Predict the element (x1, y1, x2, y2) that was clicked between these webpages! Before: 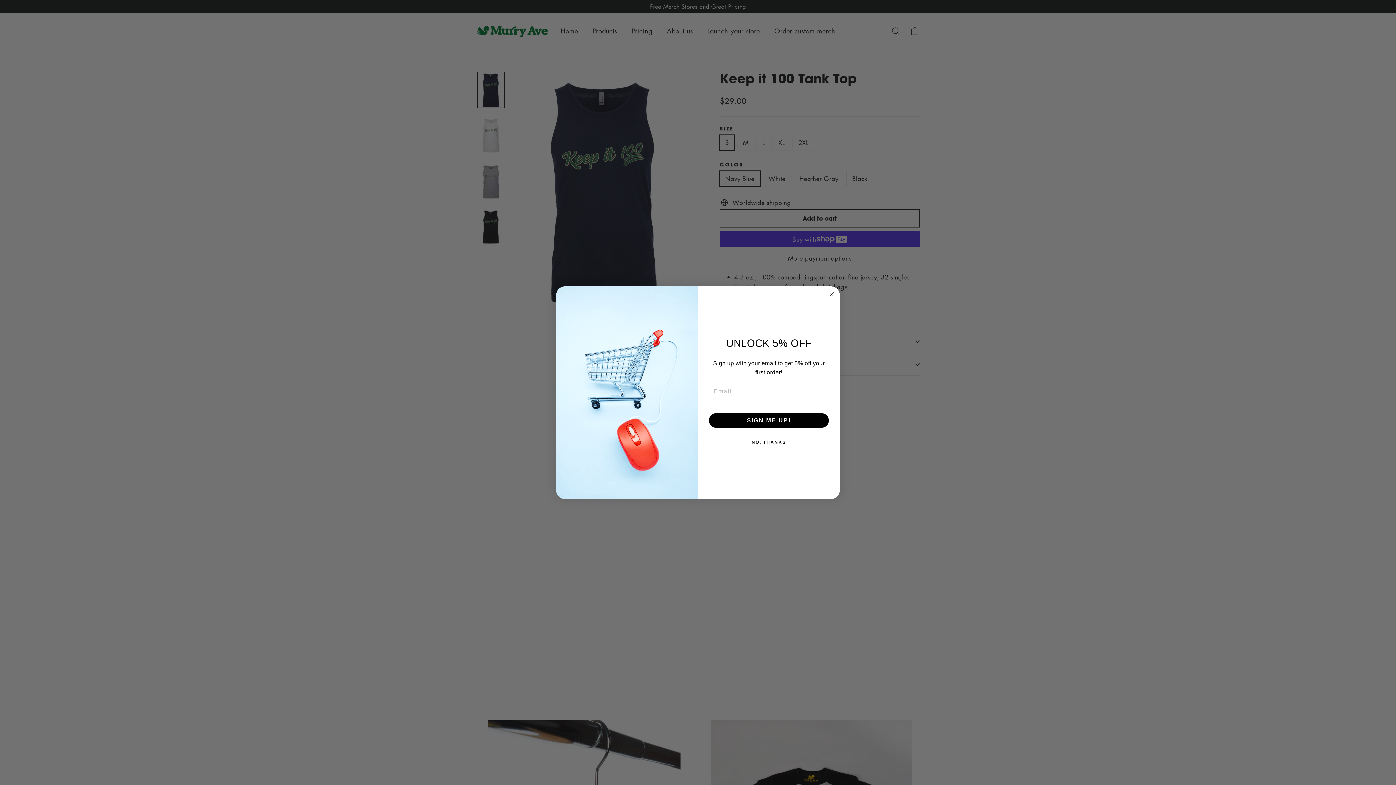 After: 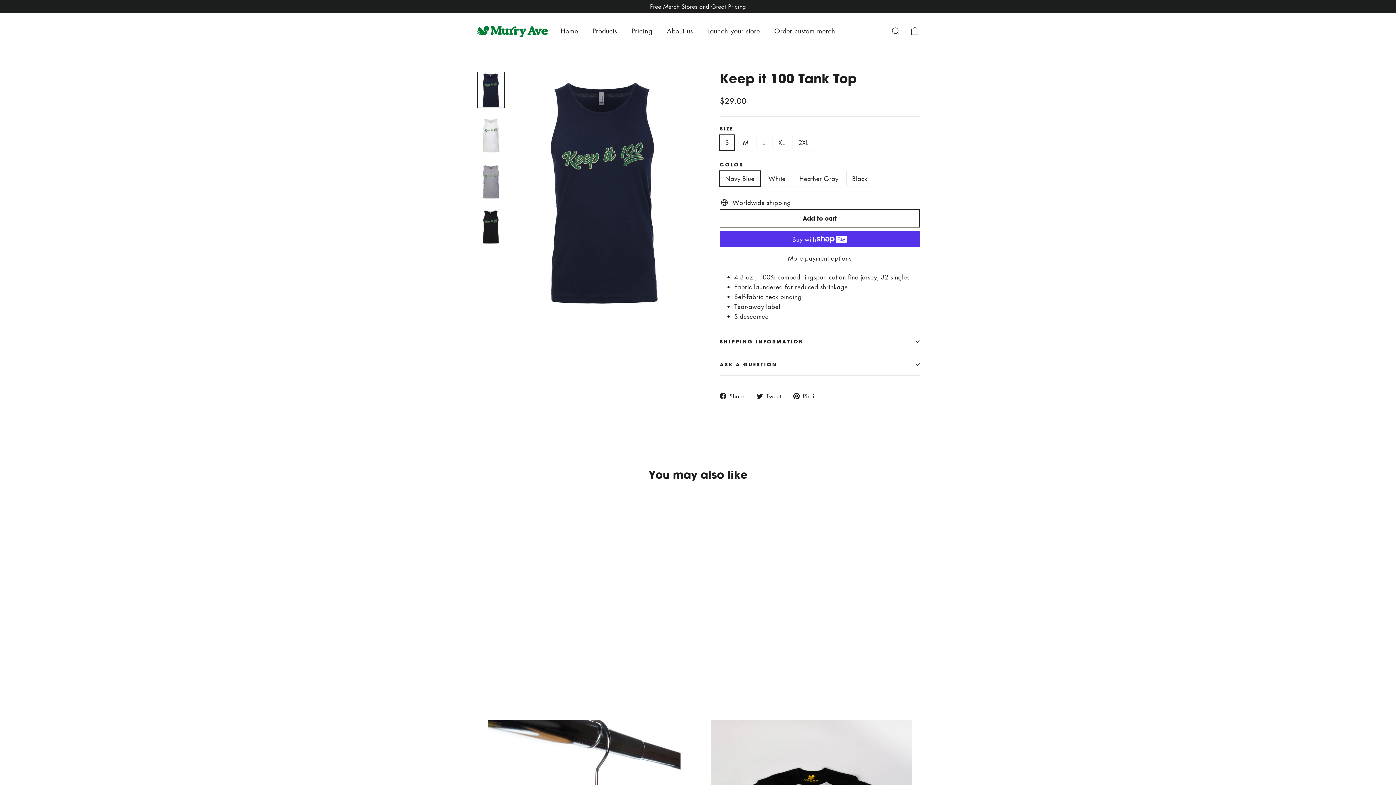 Action: label: NO, THANKS bbox: (707, 435, 830, 449)